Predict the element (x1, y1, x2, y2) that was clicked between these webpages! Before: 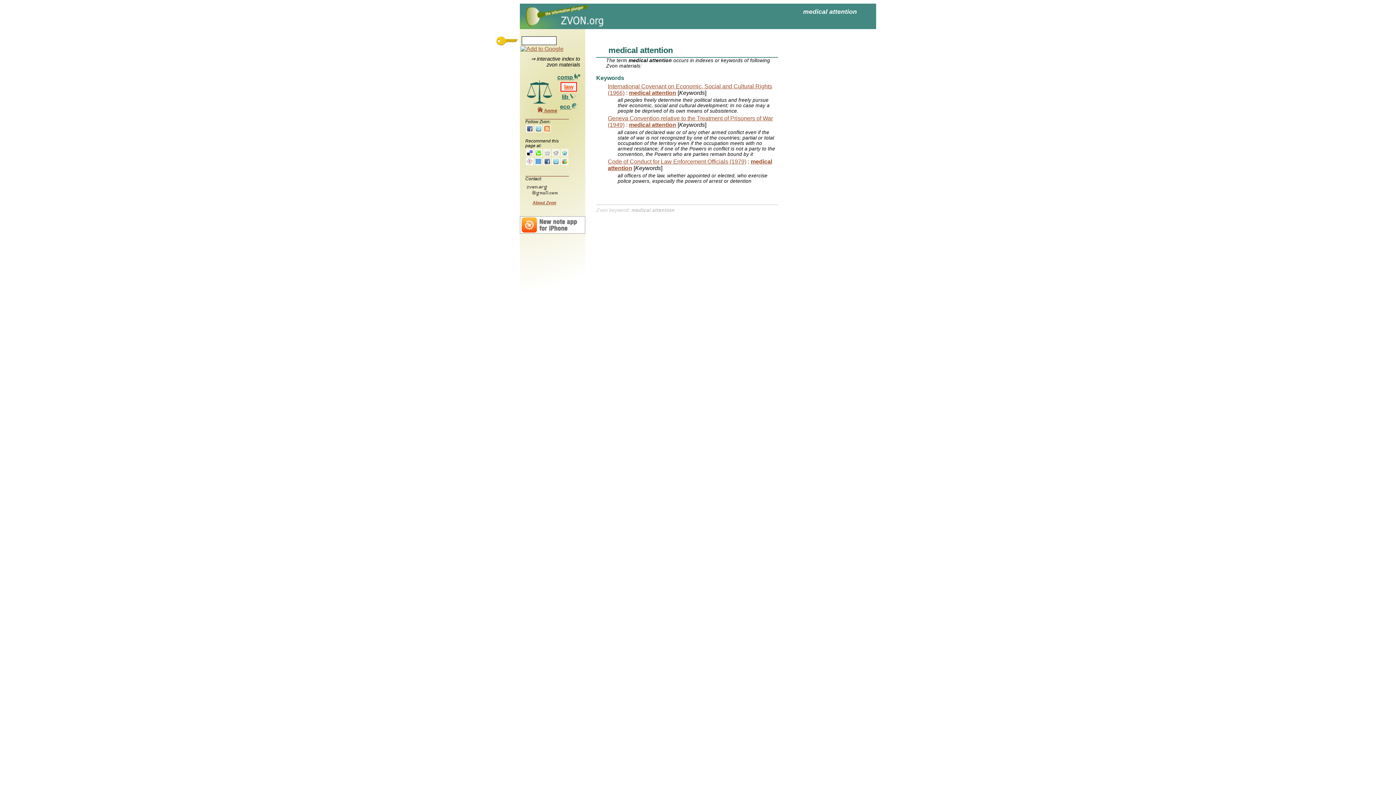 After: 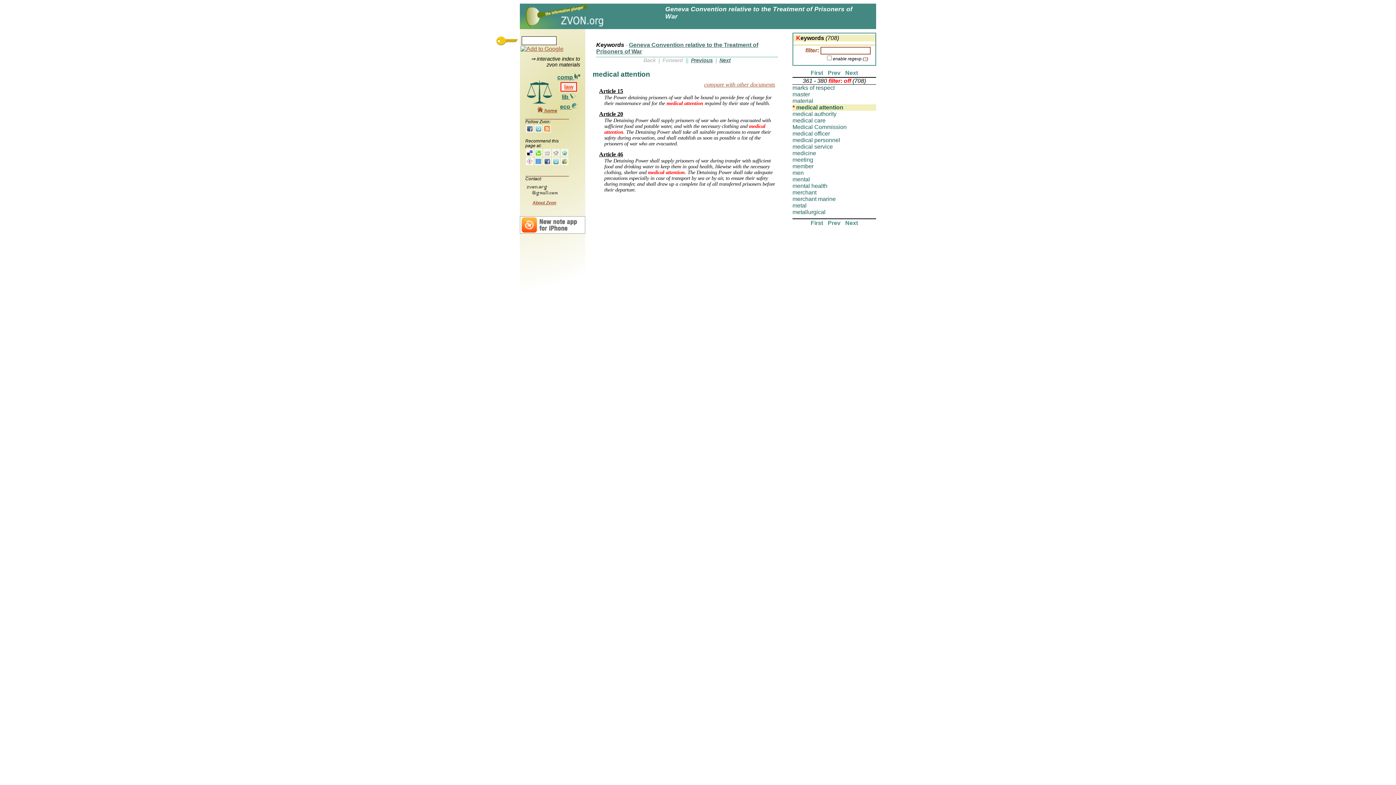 Action: bbox: (629, 121, 676, 128) label: medical attention